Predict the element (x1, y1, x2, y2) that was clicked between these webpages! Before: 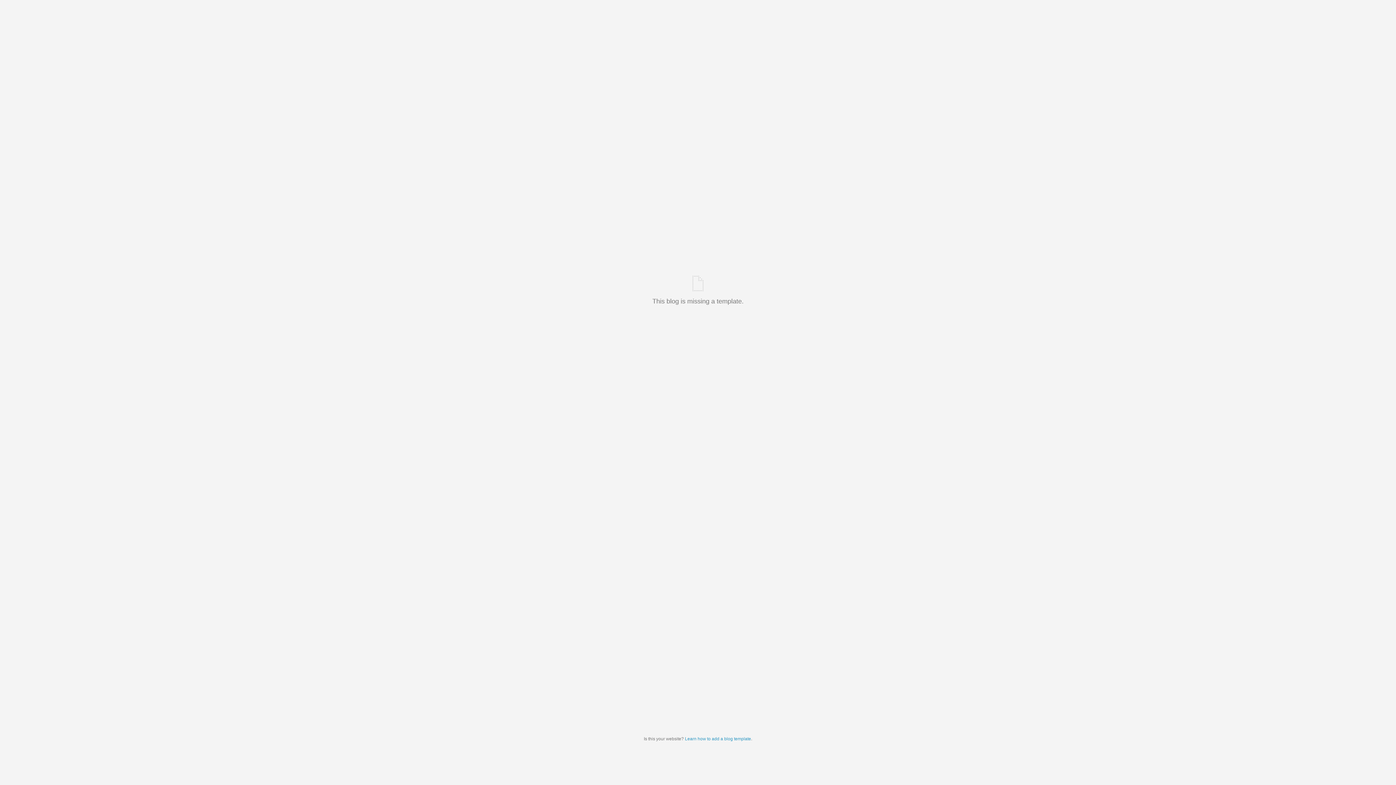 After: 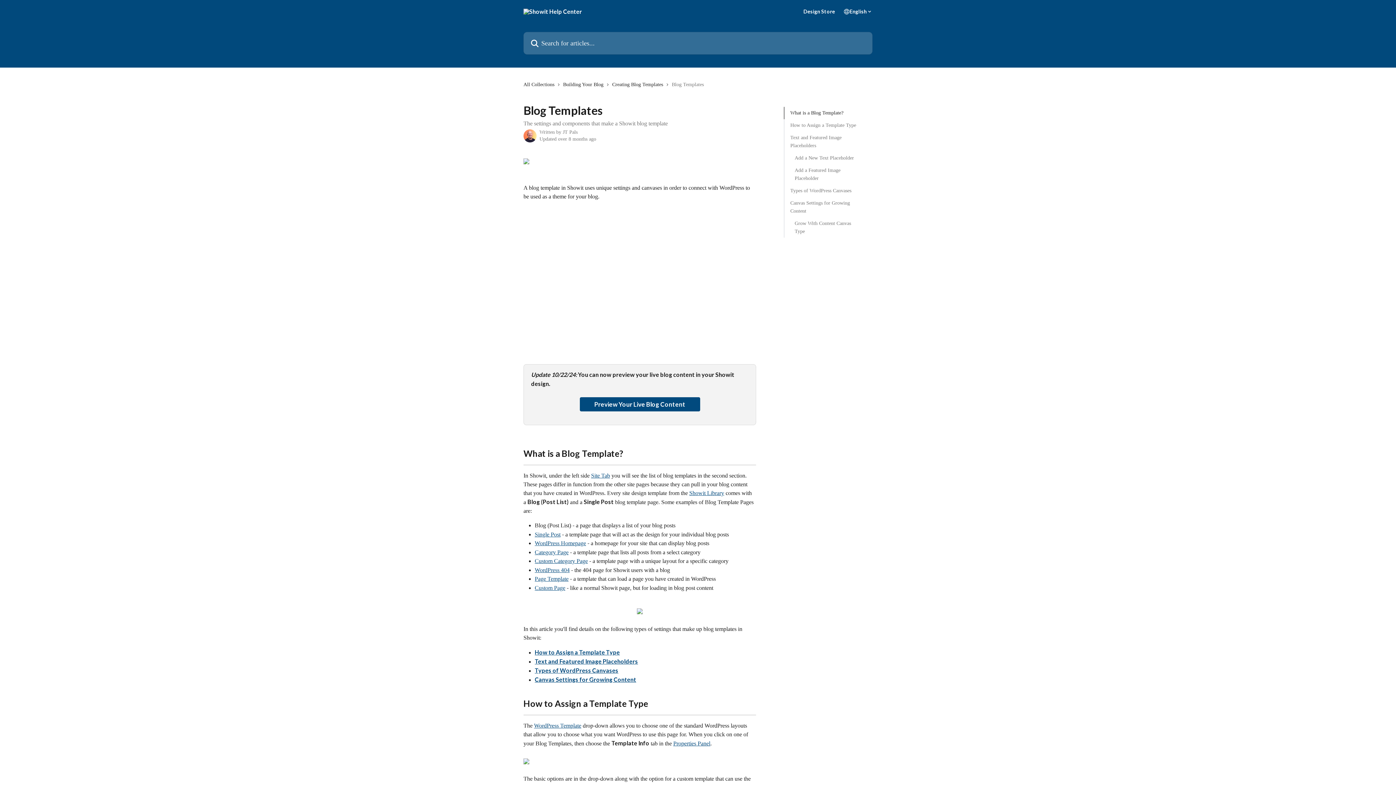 Action: label: Learn how to add a blog template bbox: (685, 736, 751, 741)